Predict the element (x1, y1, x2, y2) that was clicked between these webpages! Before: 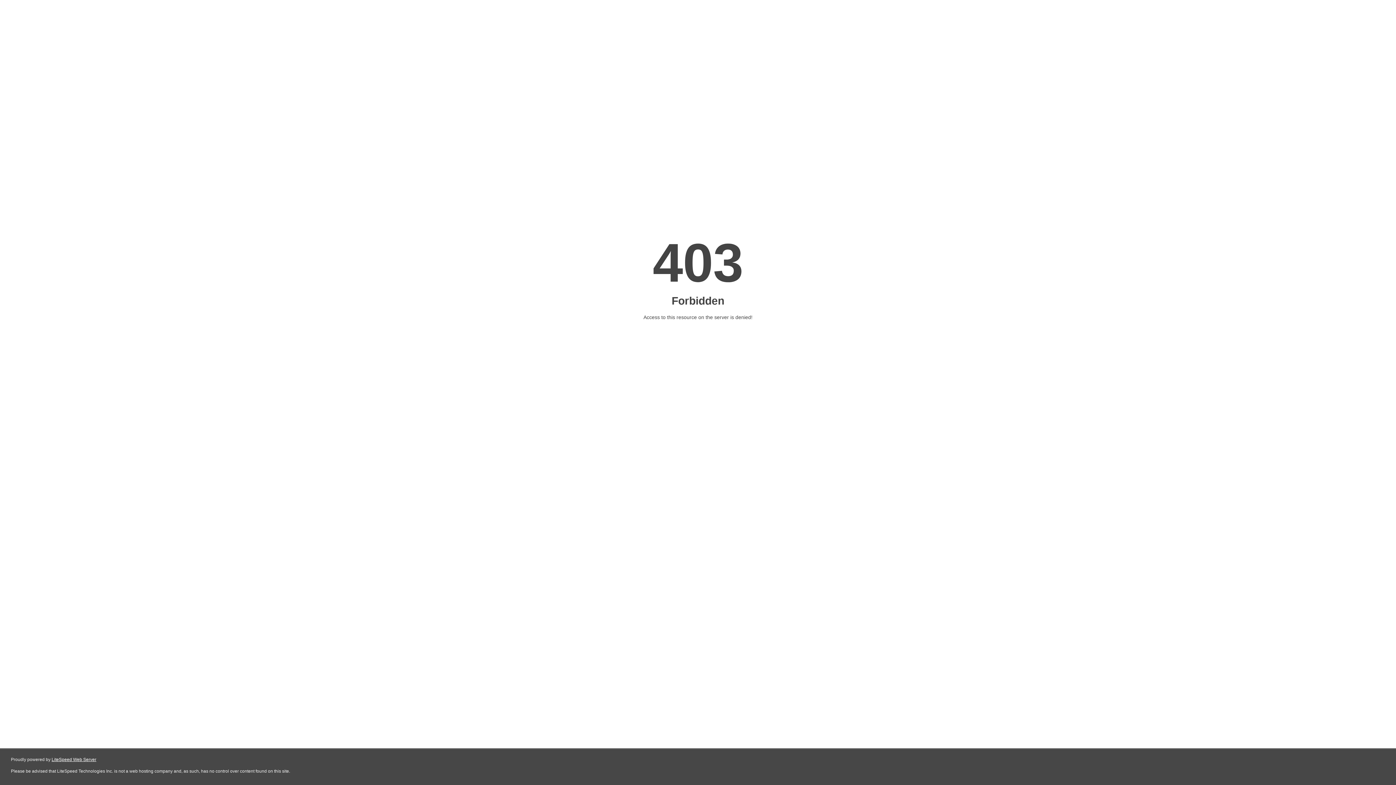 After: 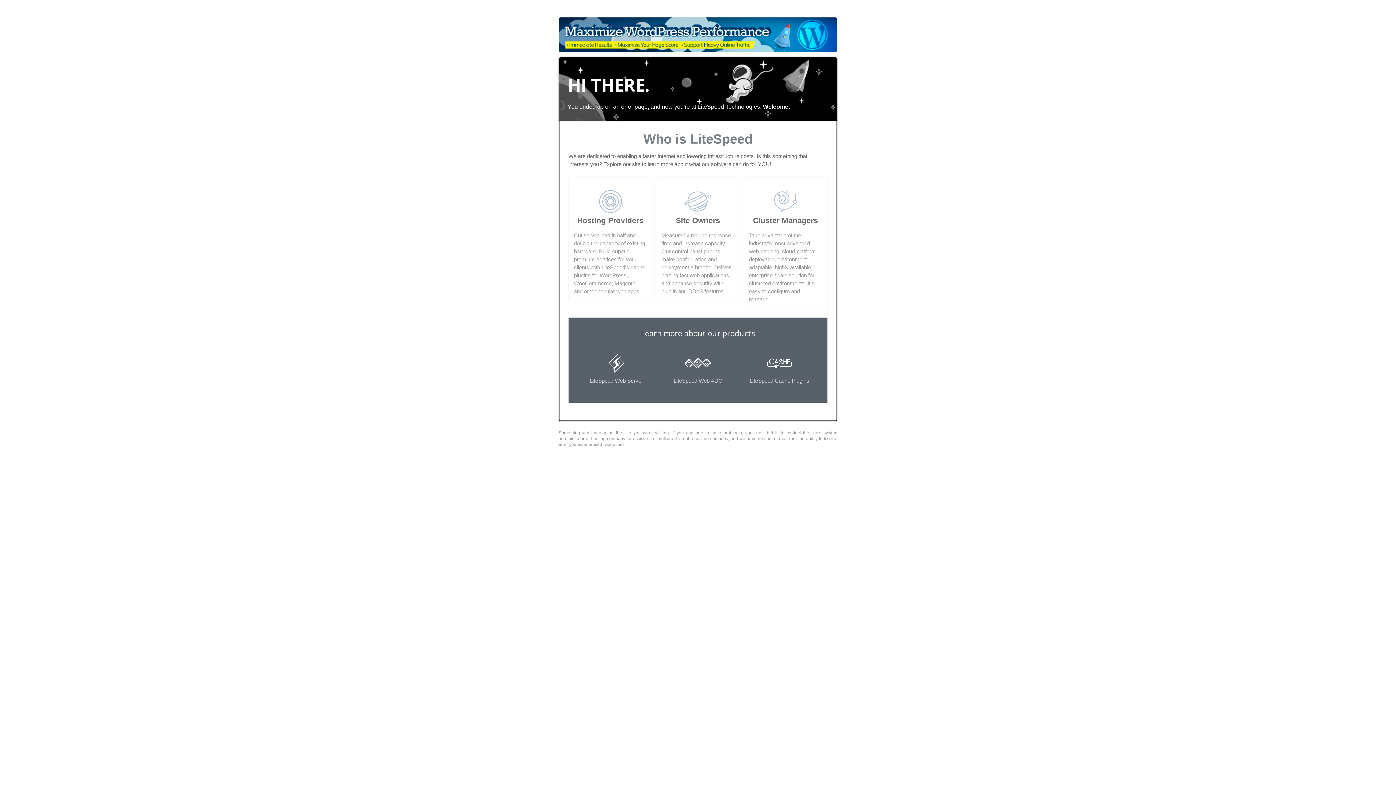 Action: label: LiteSpeed Web Server bbox: (51, 757, 96, 762)